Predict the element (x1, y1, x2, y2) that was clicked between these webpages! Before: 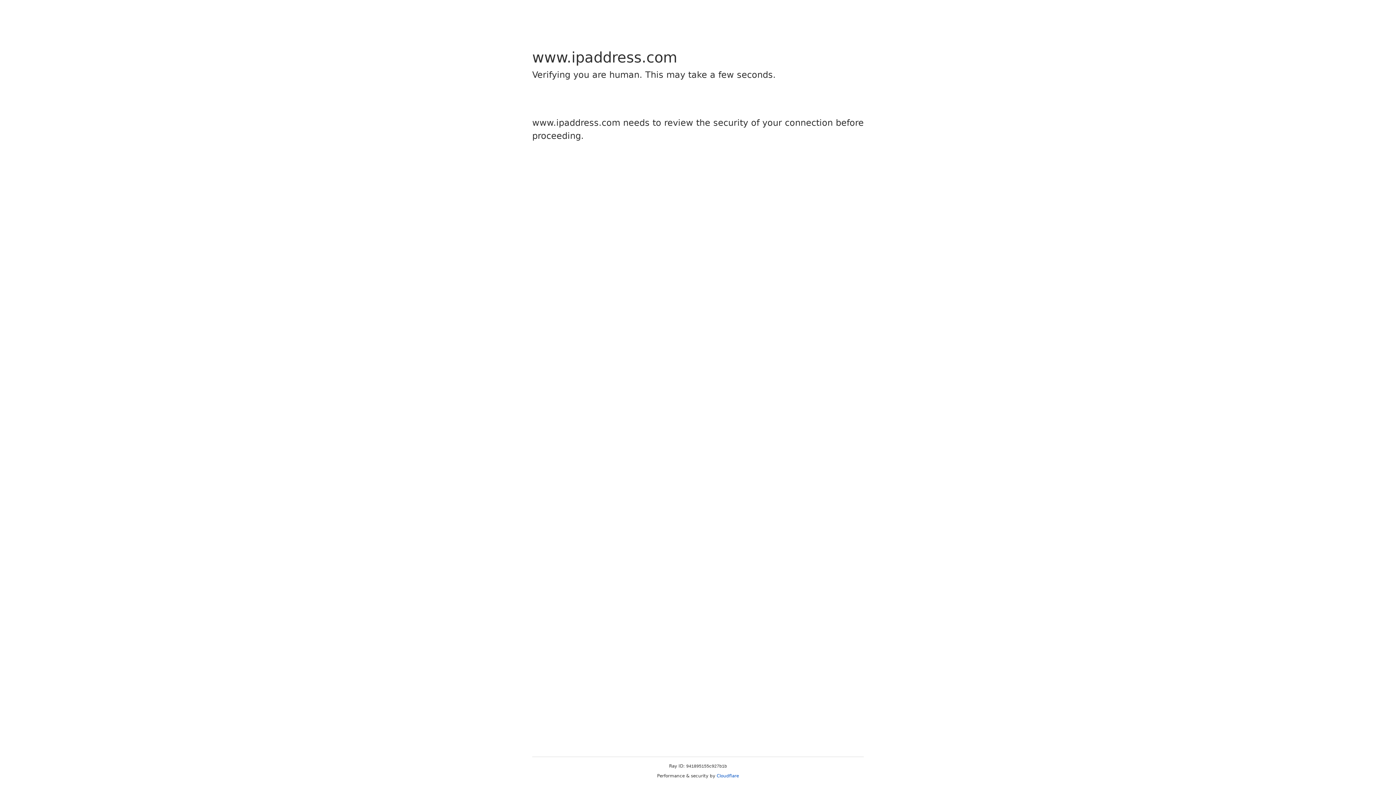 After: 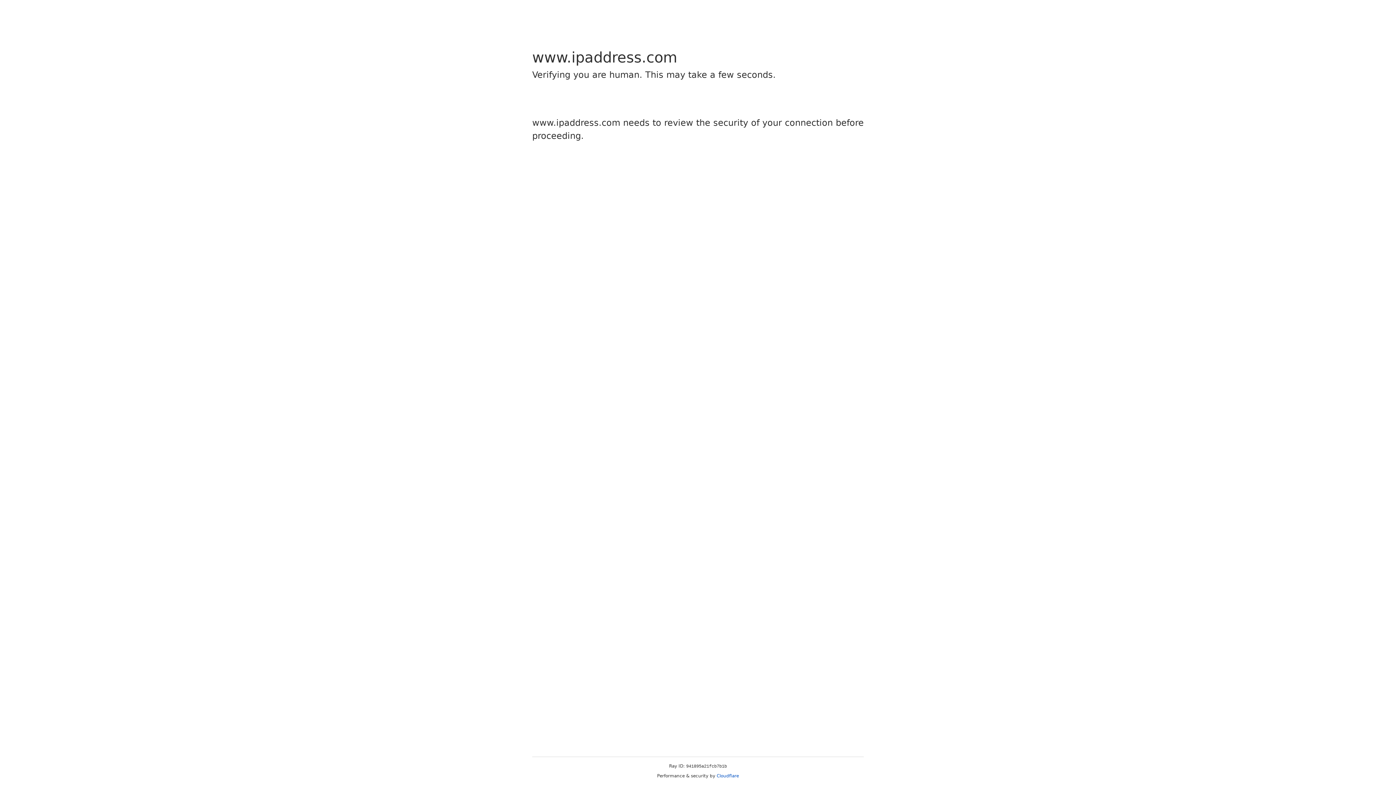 Action: label: Cloudflare bbox: (716, 773, 739, 778)